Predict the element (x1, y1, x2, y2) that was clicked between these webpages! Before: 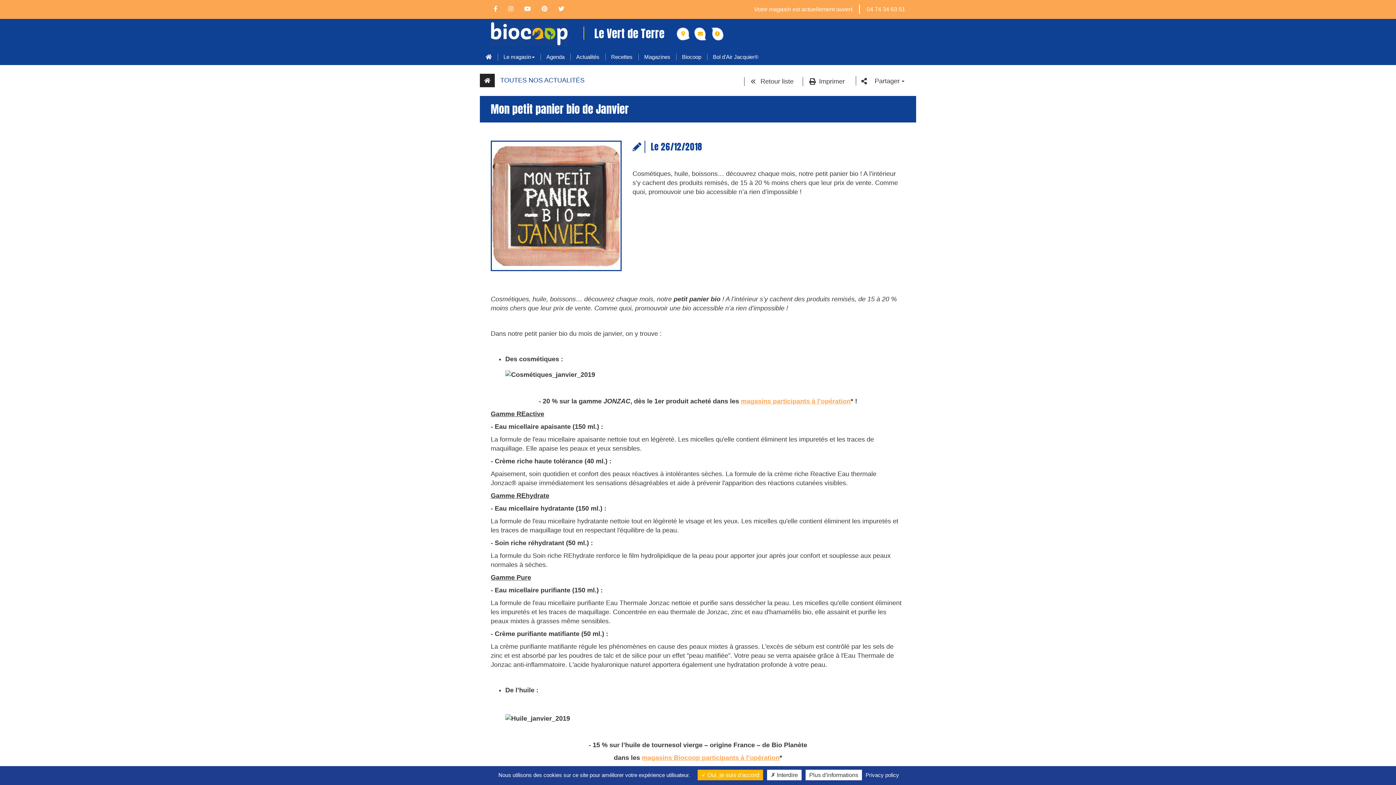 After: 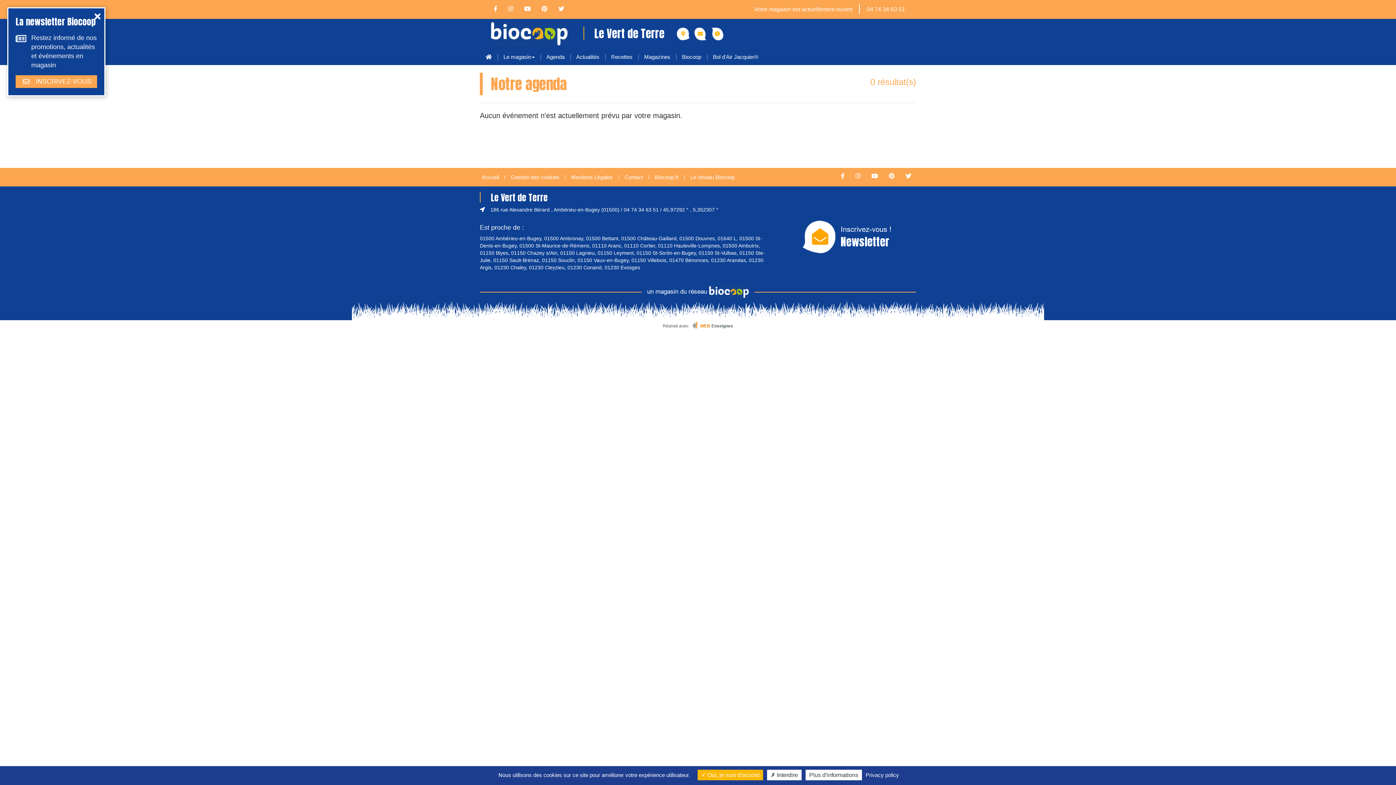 Action: bbox: (540, 48, 570, 65) label: Agenda